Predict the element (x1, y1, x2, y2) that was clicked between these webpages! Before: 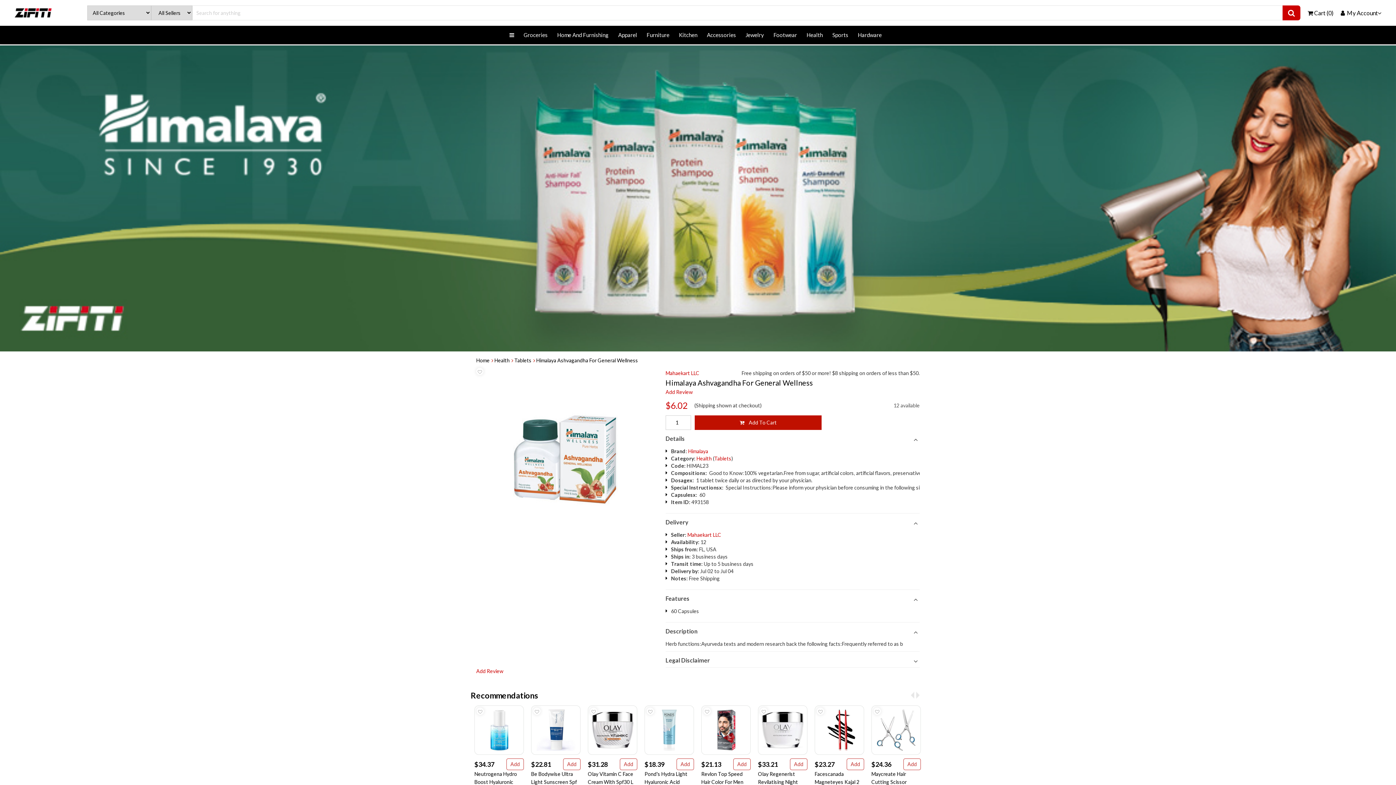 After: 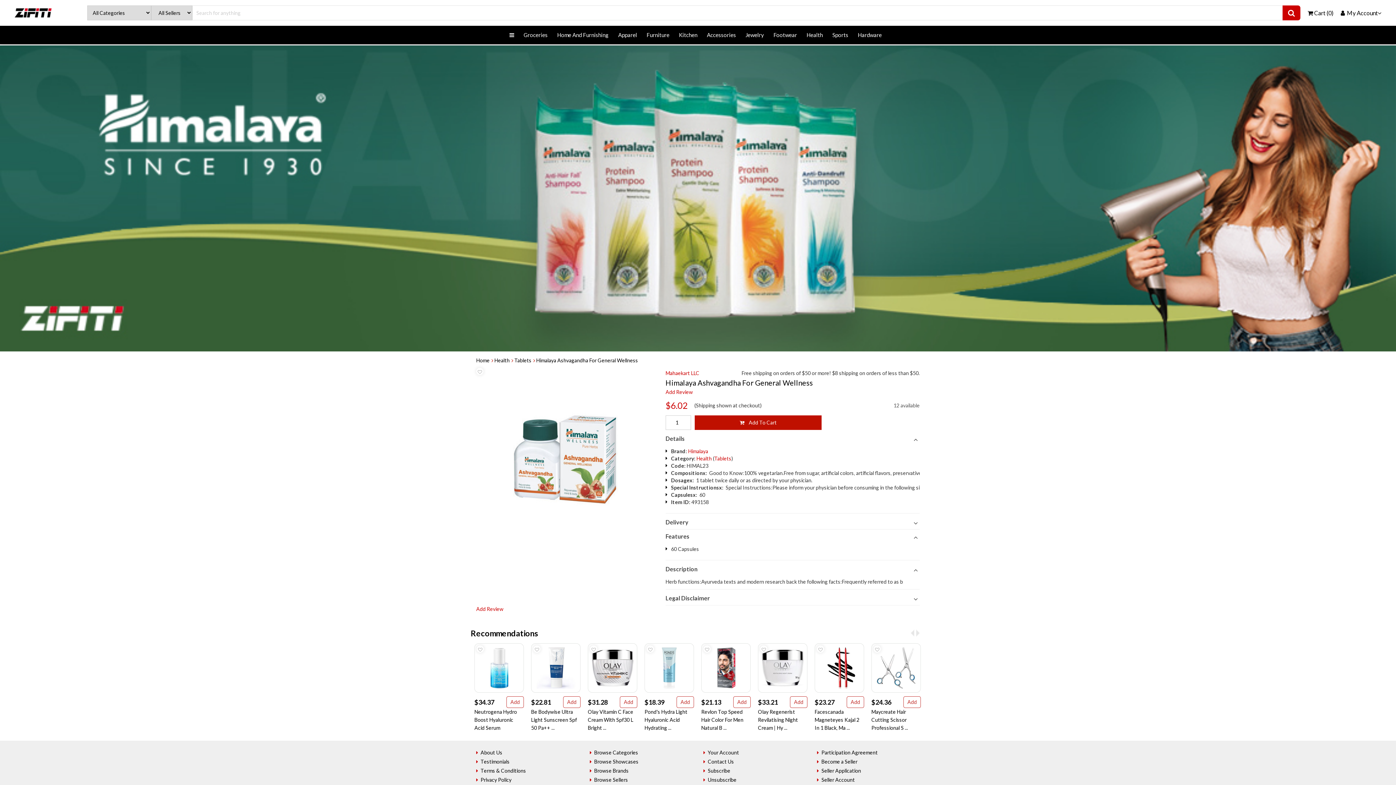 Action: label: Delivery bbox: (665, 515, 919, 529)